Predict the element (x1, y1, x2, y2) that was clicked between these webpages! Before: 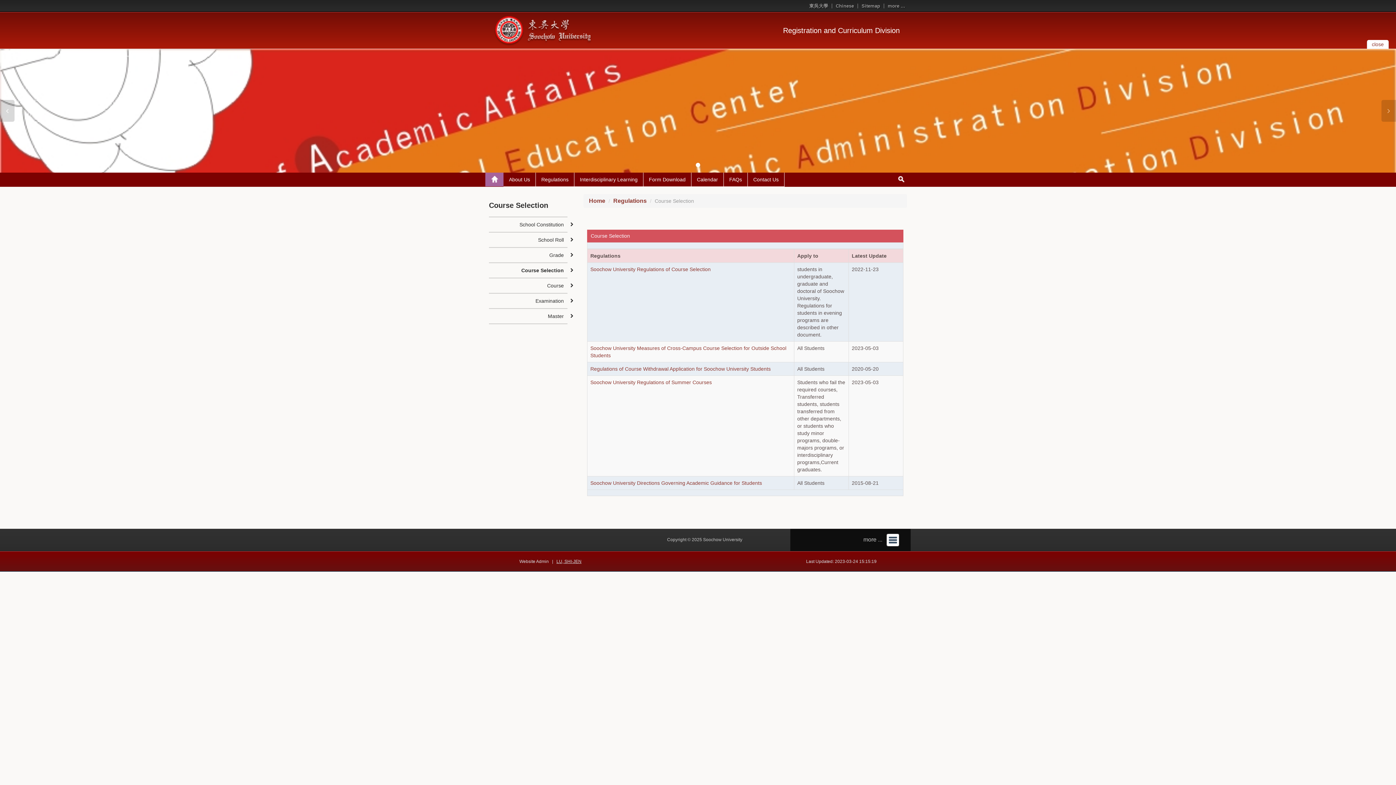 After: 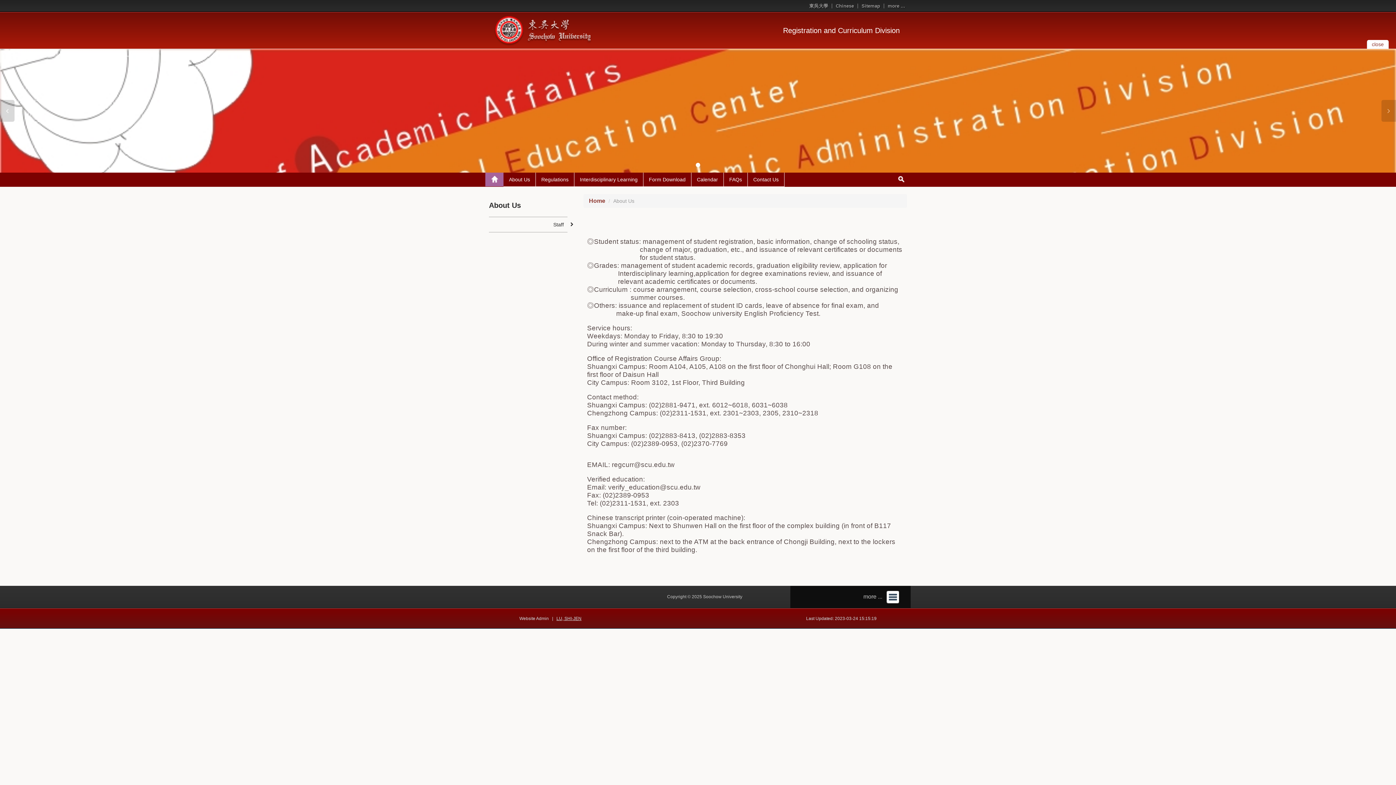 Action: label: About Us bbox: (503, 172, 535, 186)